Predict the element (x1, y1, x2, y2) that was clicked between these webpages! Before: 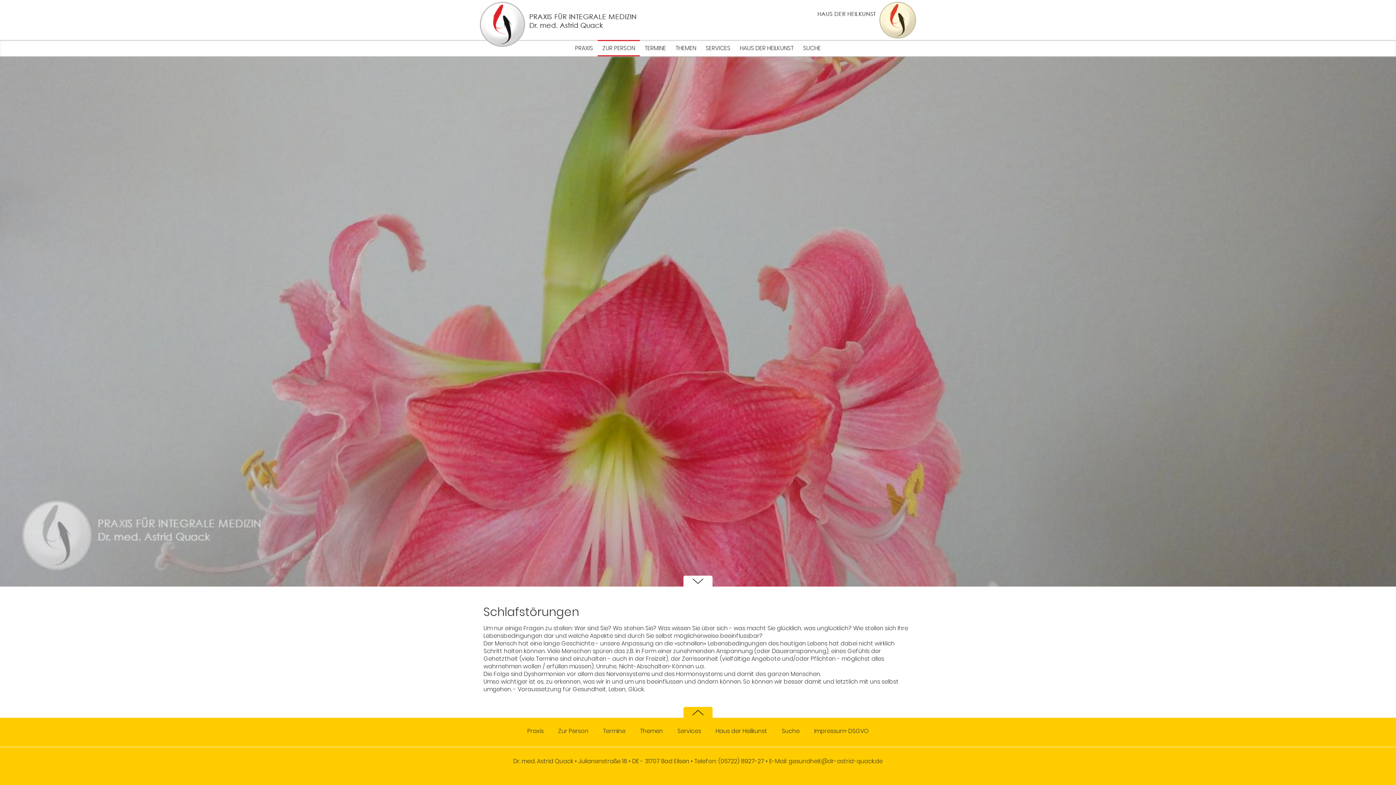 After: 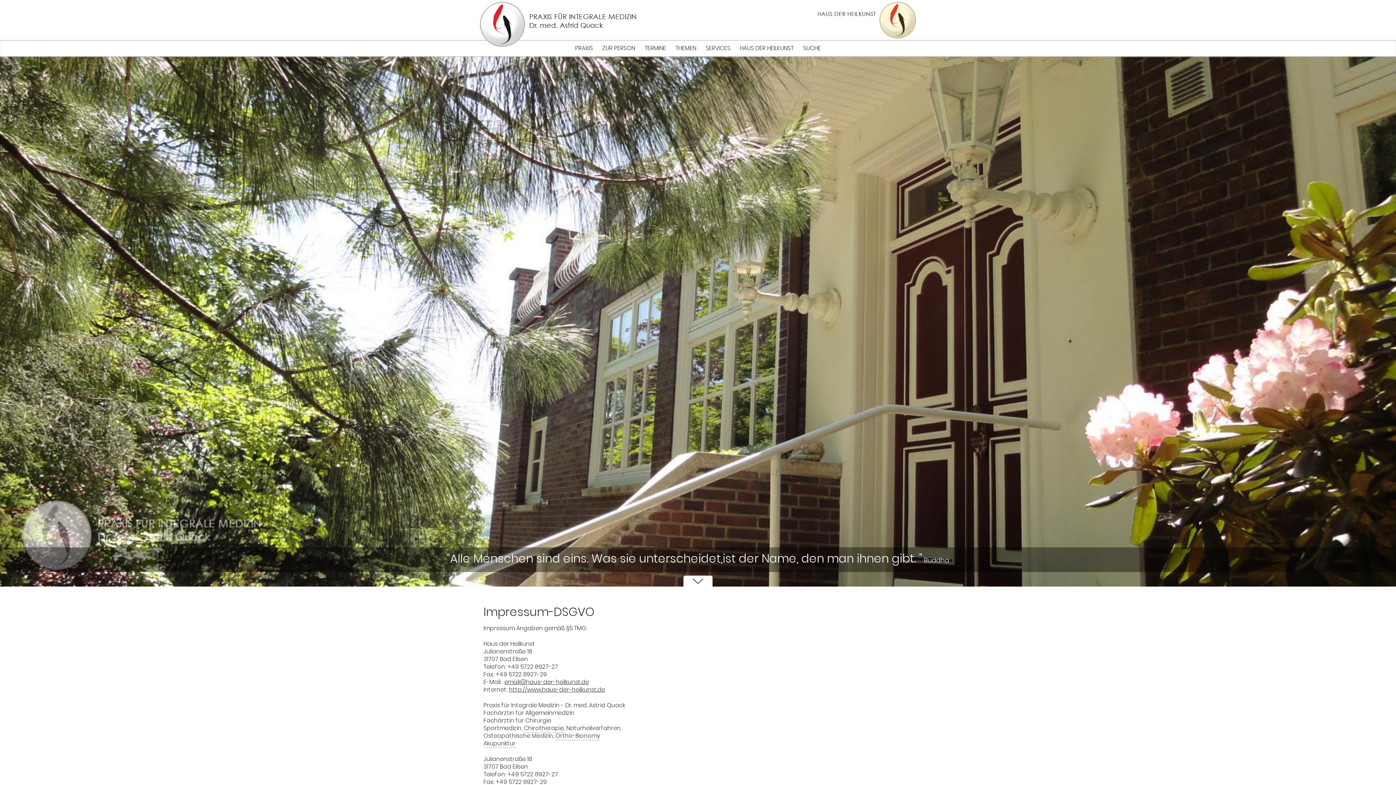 Action: label: Impressum-DSGVO bbox: (807, 727, 876, 735)